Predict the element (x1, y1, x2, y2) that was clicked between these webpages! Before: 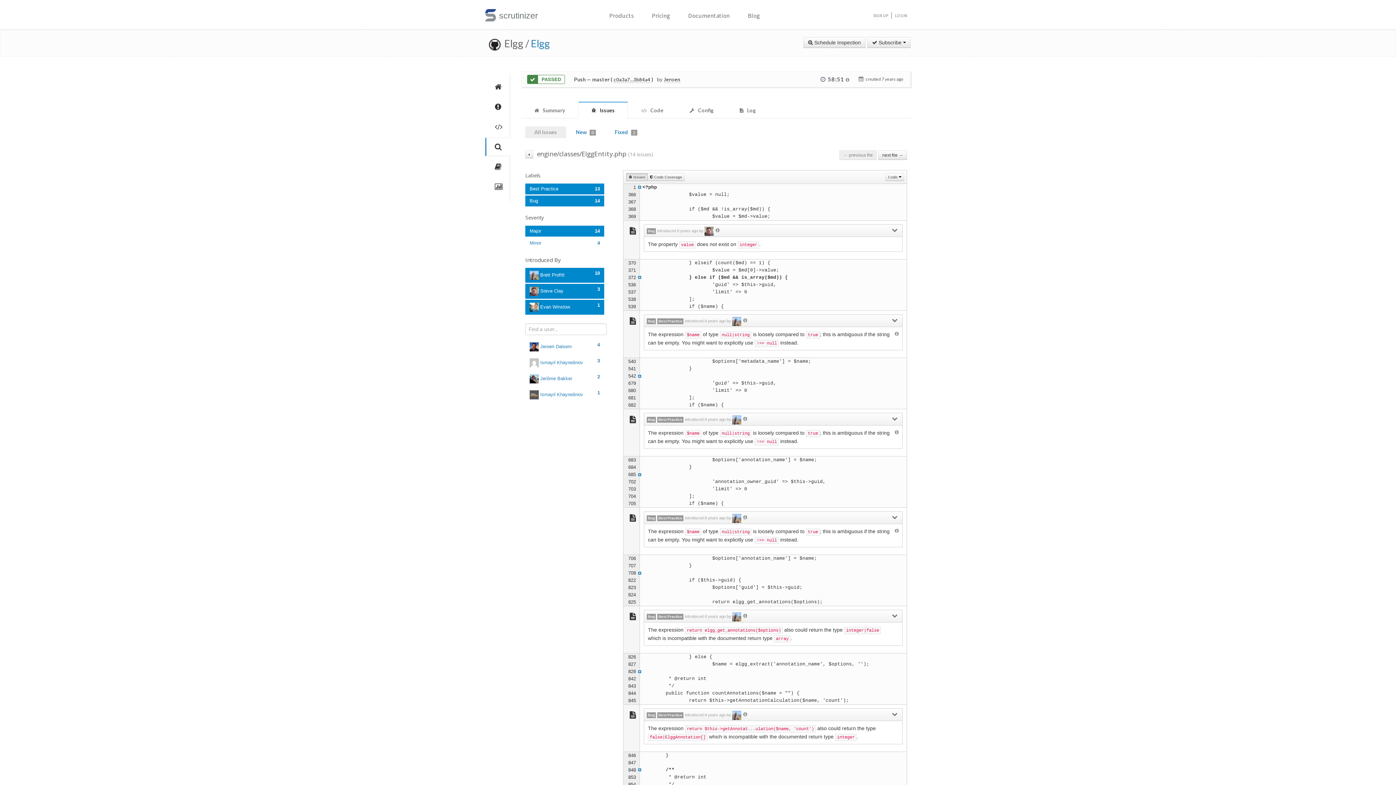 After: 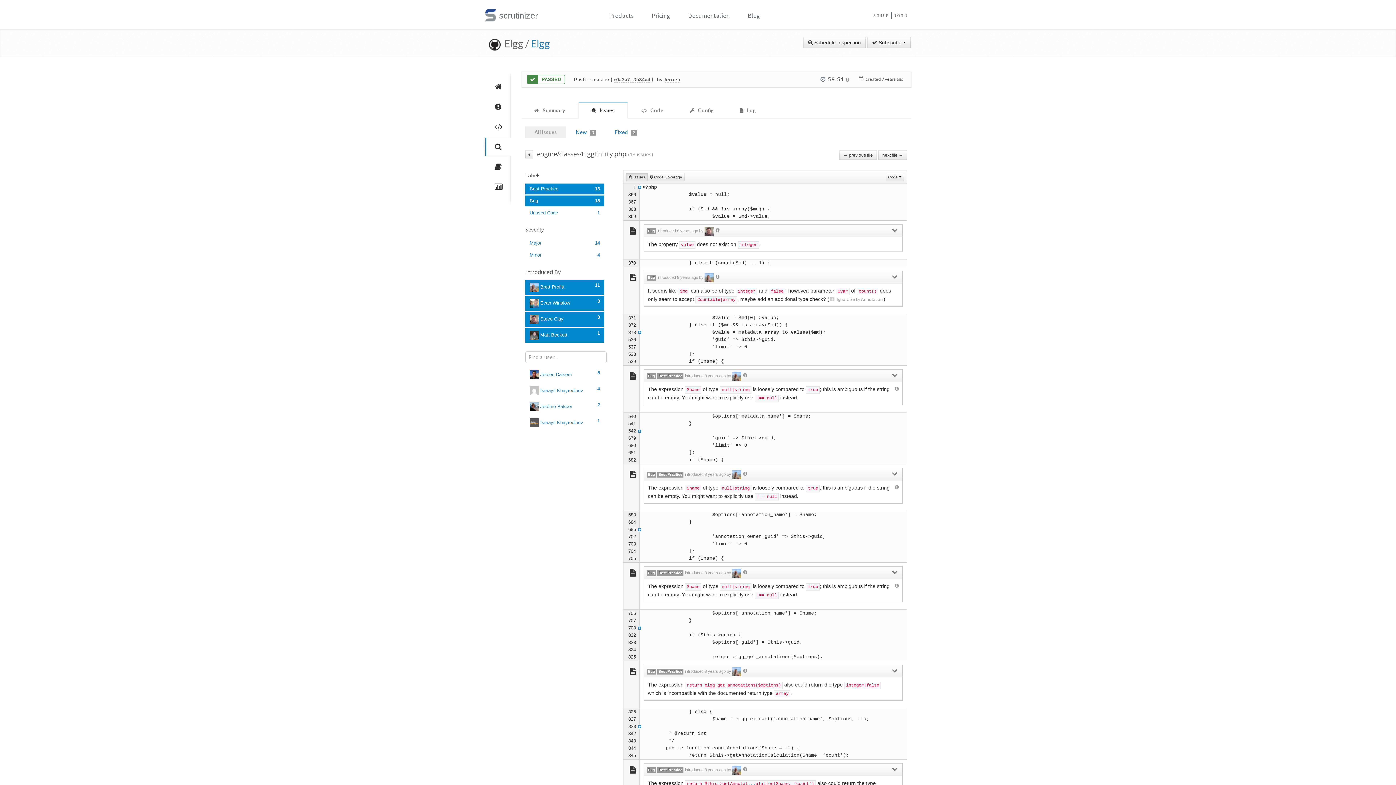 Action: bbox: (525, 225, 604, 236) label: Major
14